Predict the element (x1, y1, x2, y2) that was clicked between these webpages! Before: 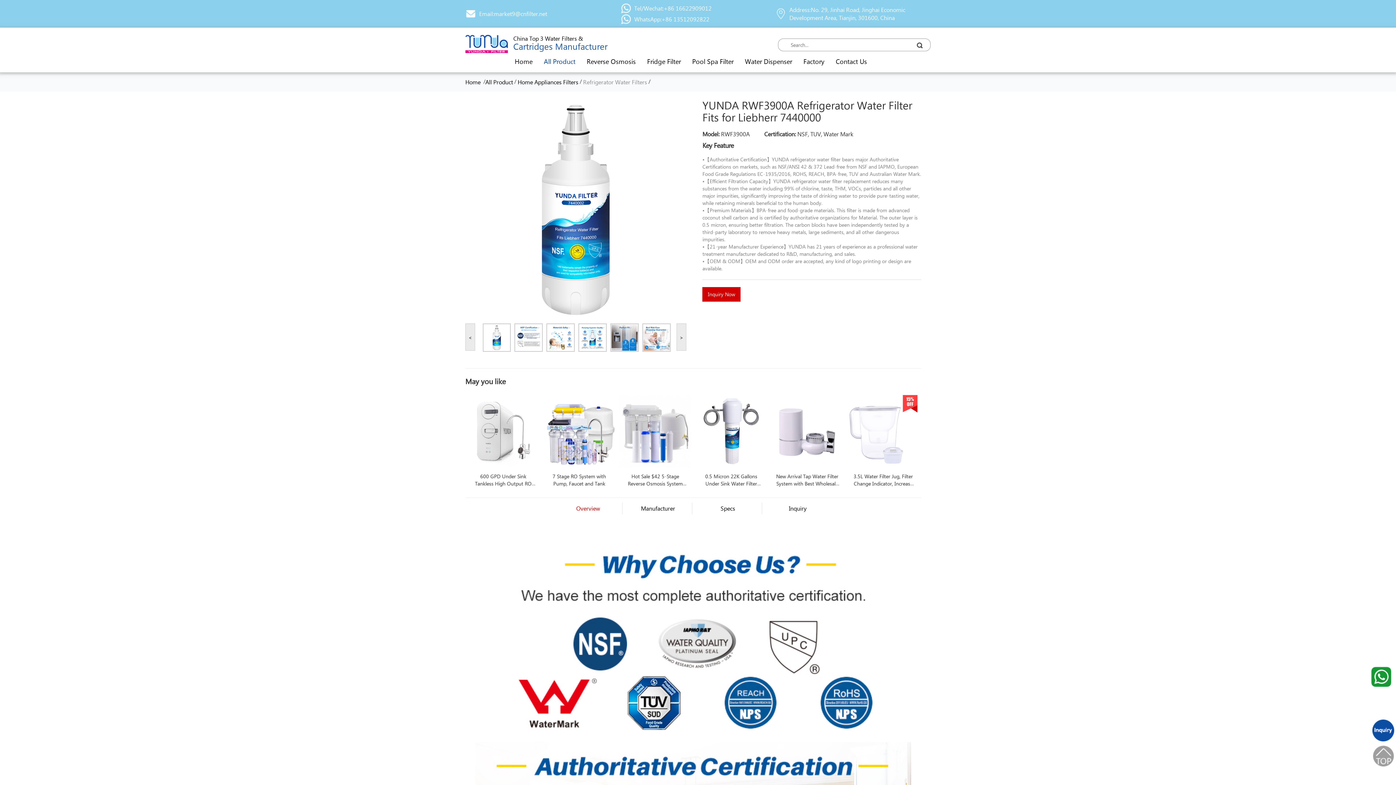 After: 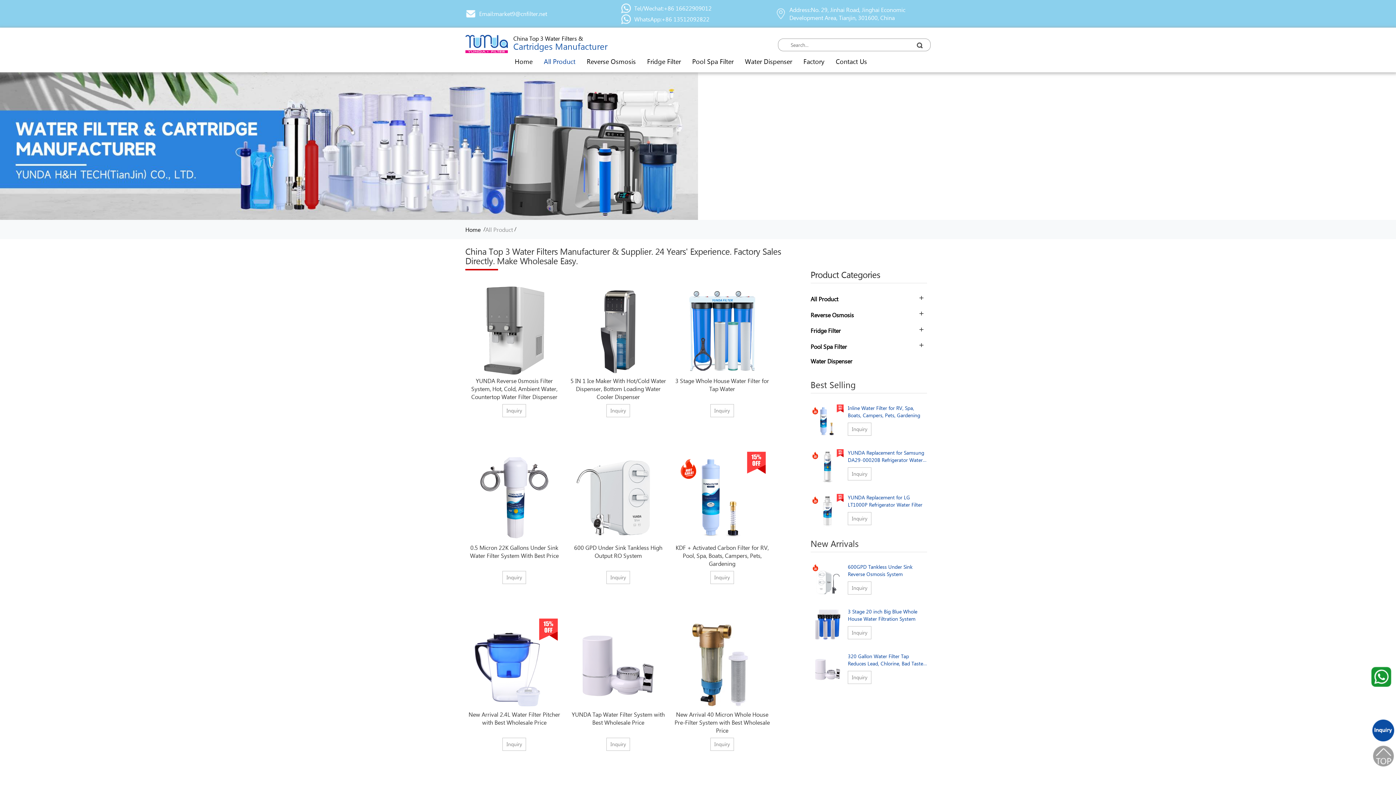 Action: label: All Product bbox: (541, 53, 578, 69)